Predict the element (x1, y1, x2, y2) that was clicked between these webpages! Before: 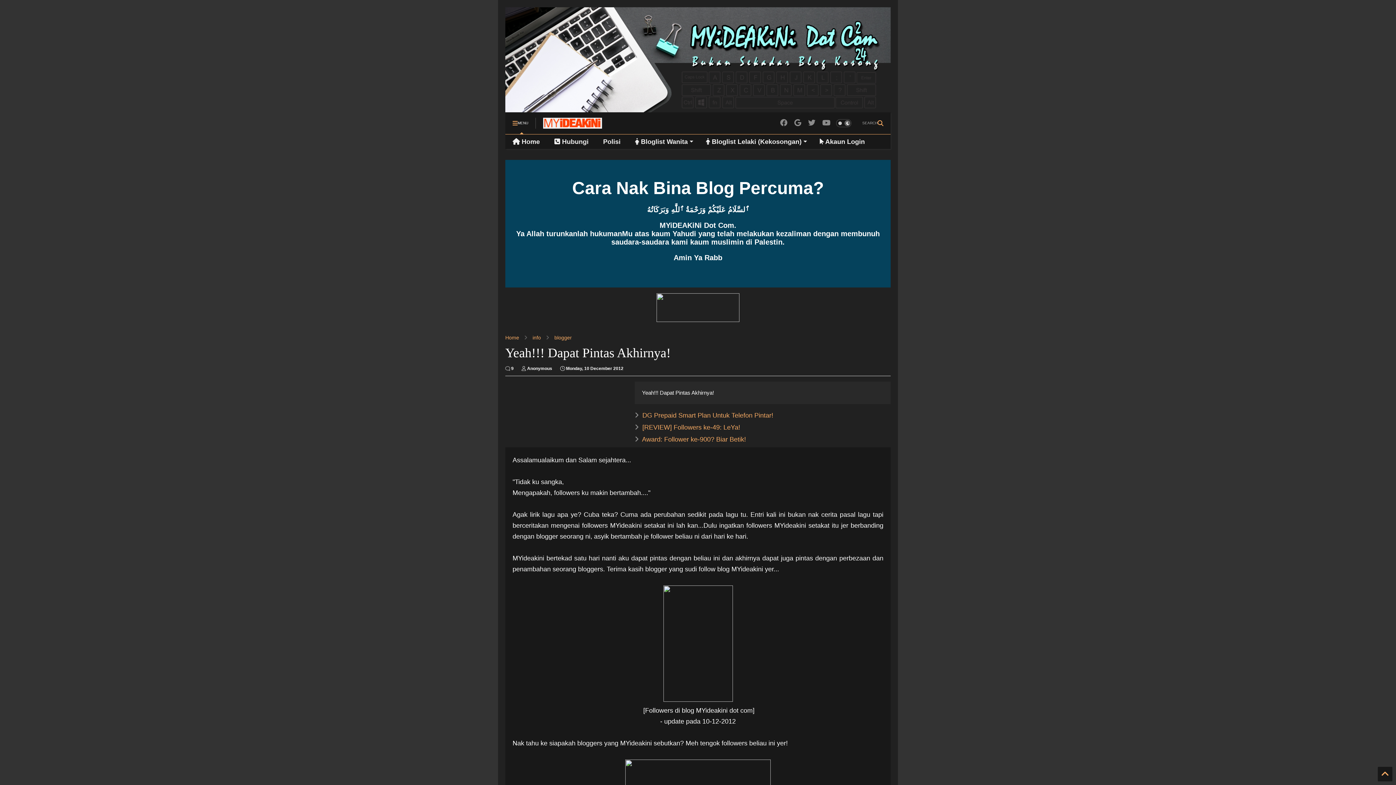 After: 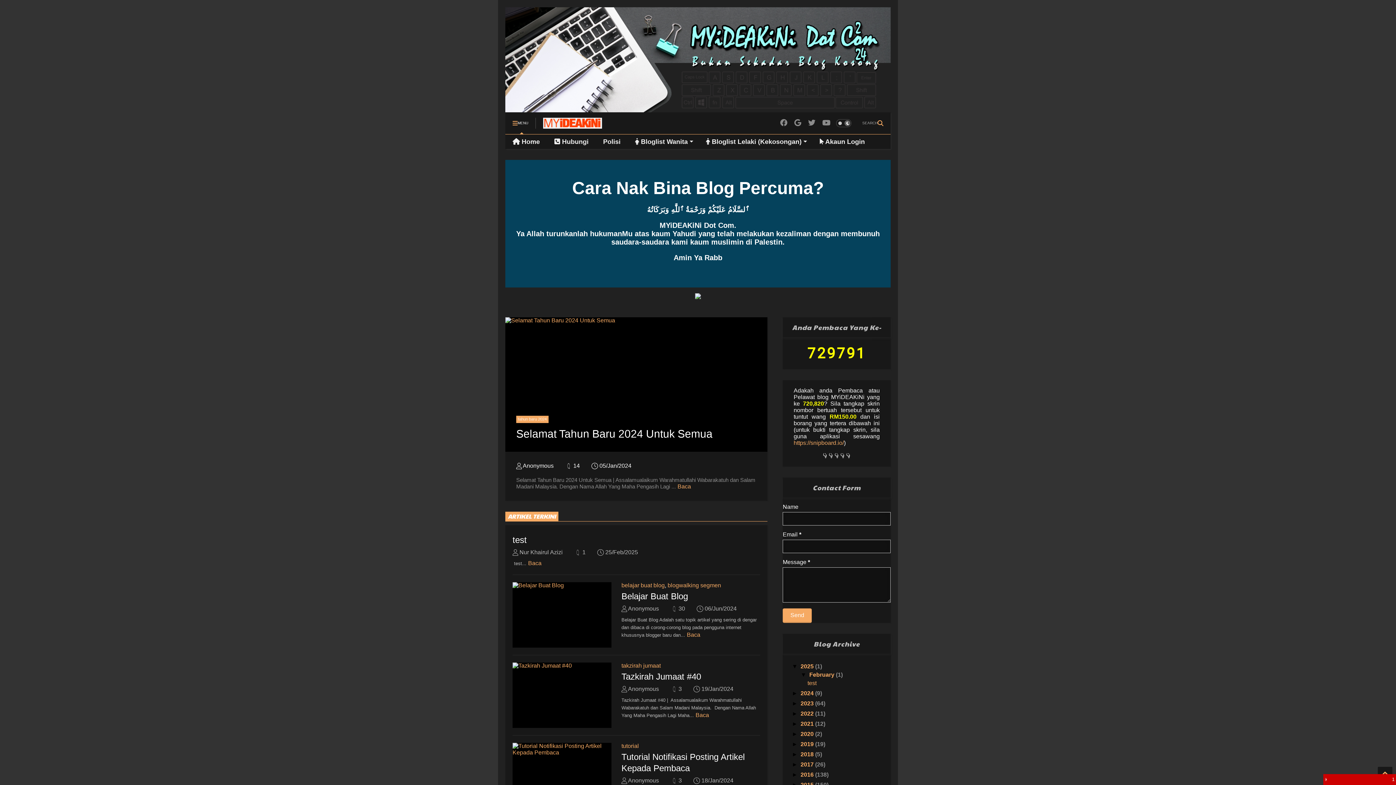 Action: bbox: (505, 334, 519, 340) label: Home